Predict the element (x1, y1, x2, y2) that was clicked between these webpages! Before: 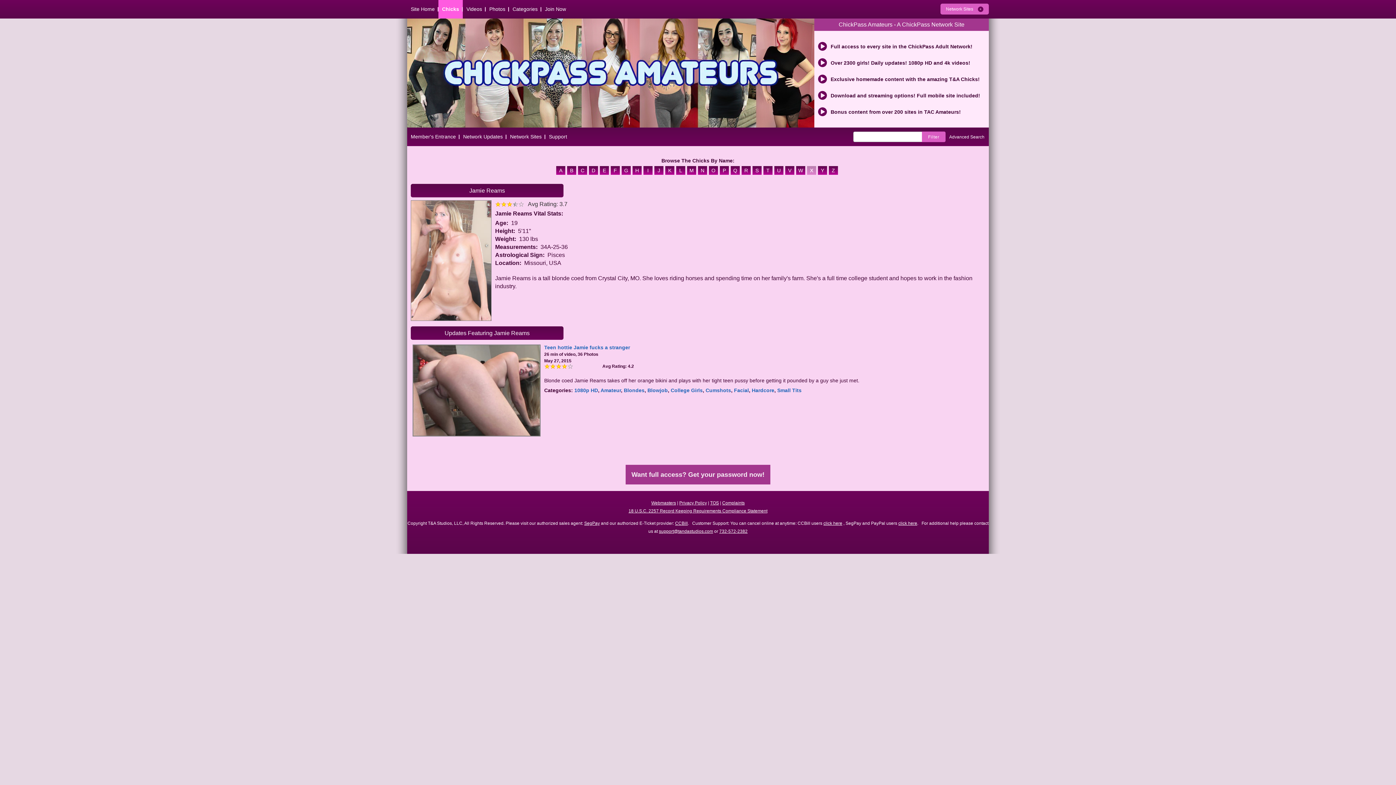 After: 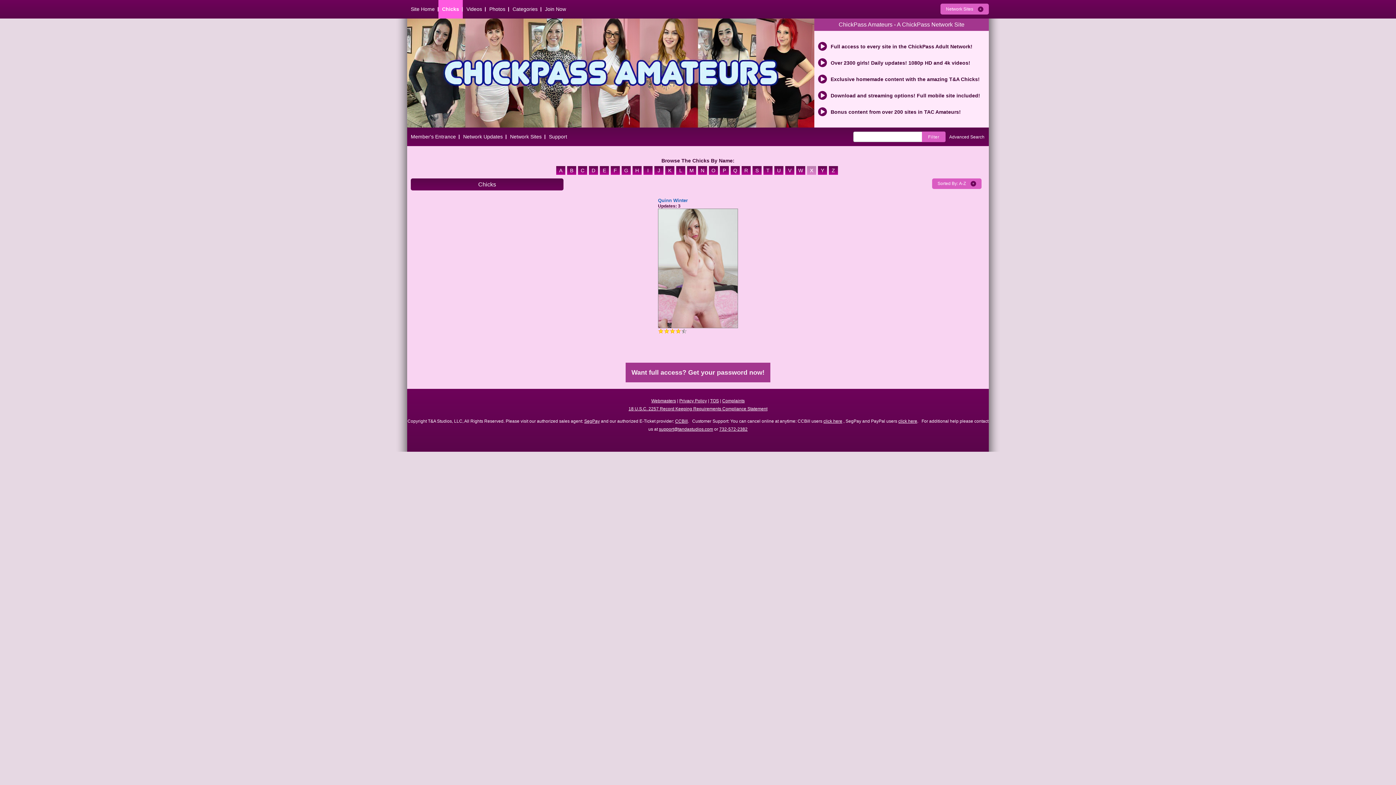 Action: bbox: (730, 168, 741, 174) label: Q